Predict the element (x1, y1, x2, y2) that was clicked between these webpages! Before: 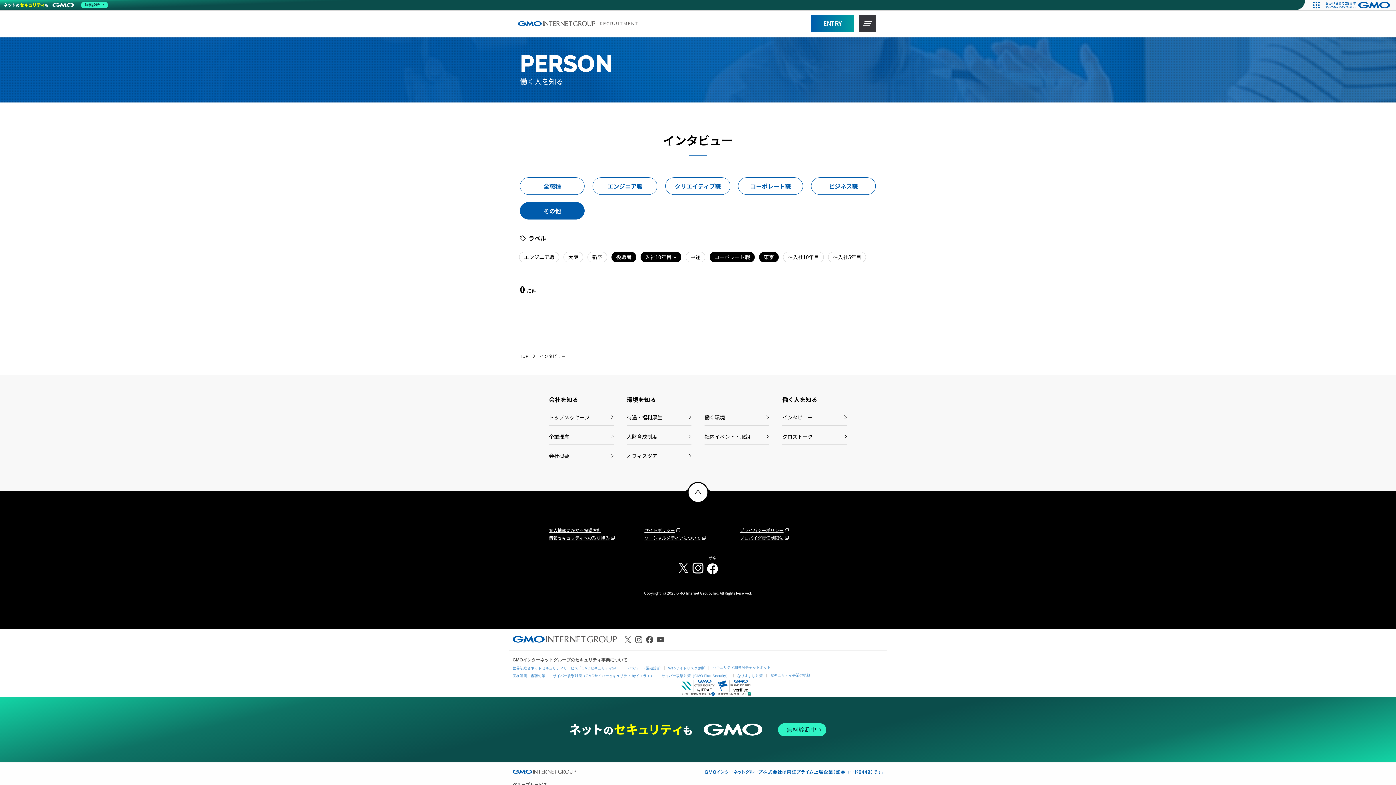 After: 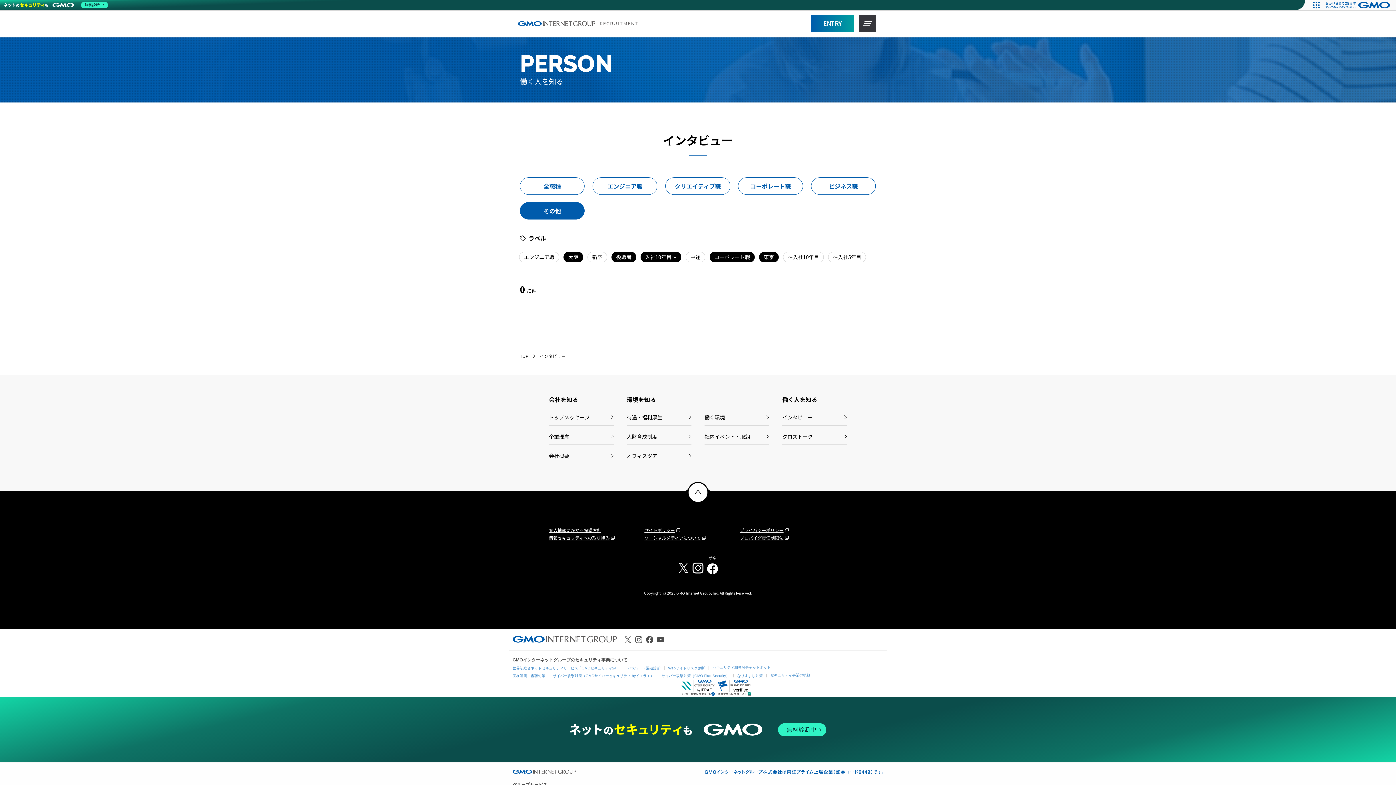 Action: label: 大阪 bbox: (563, 252, 583, 262)